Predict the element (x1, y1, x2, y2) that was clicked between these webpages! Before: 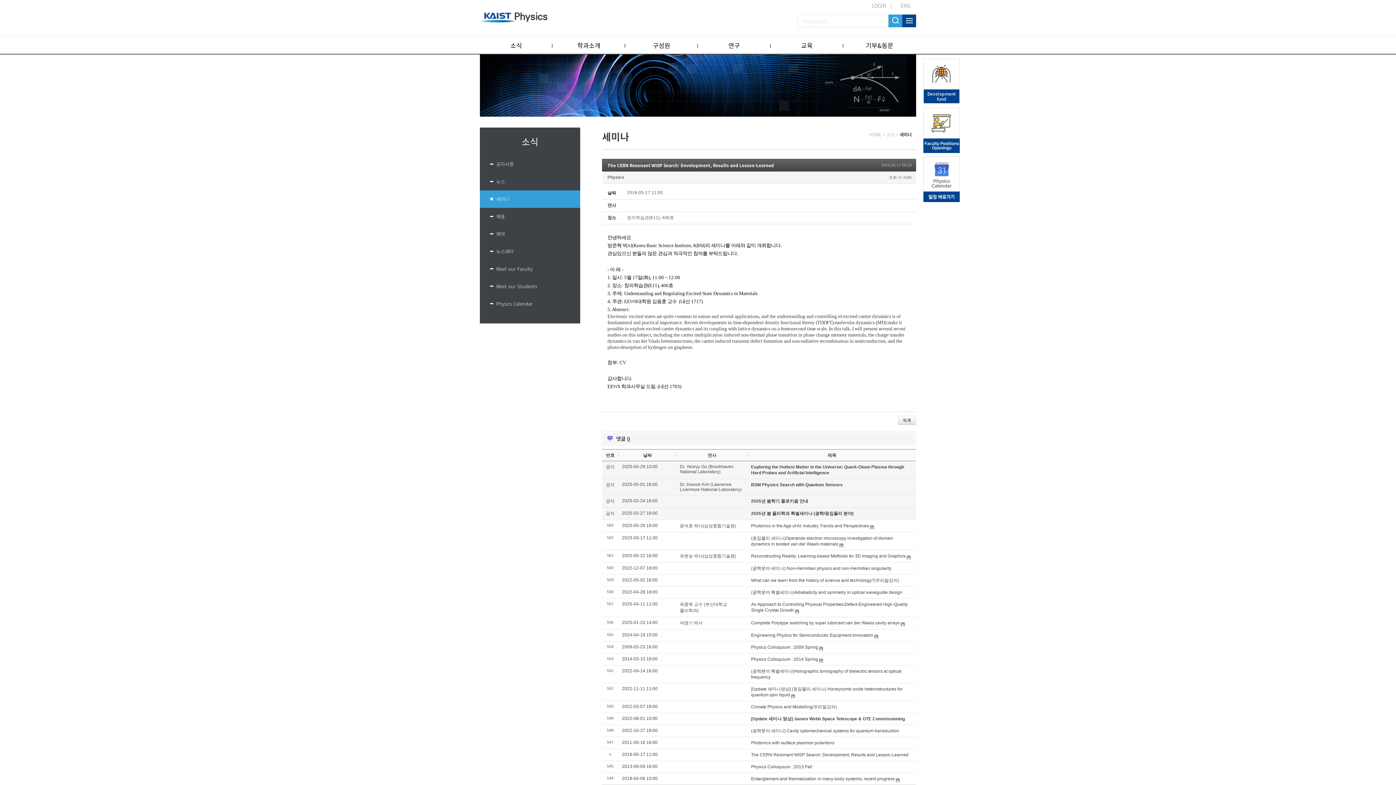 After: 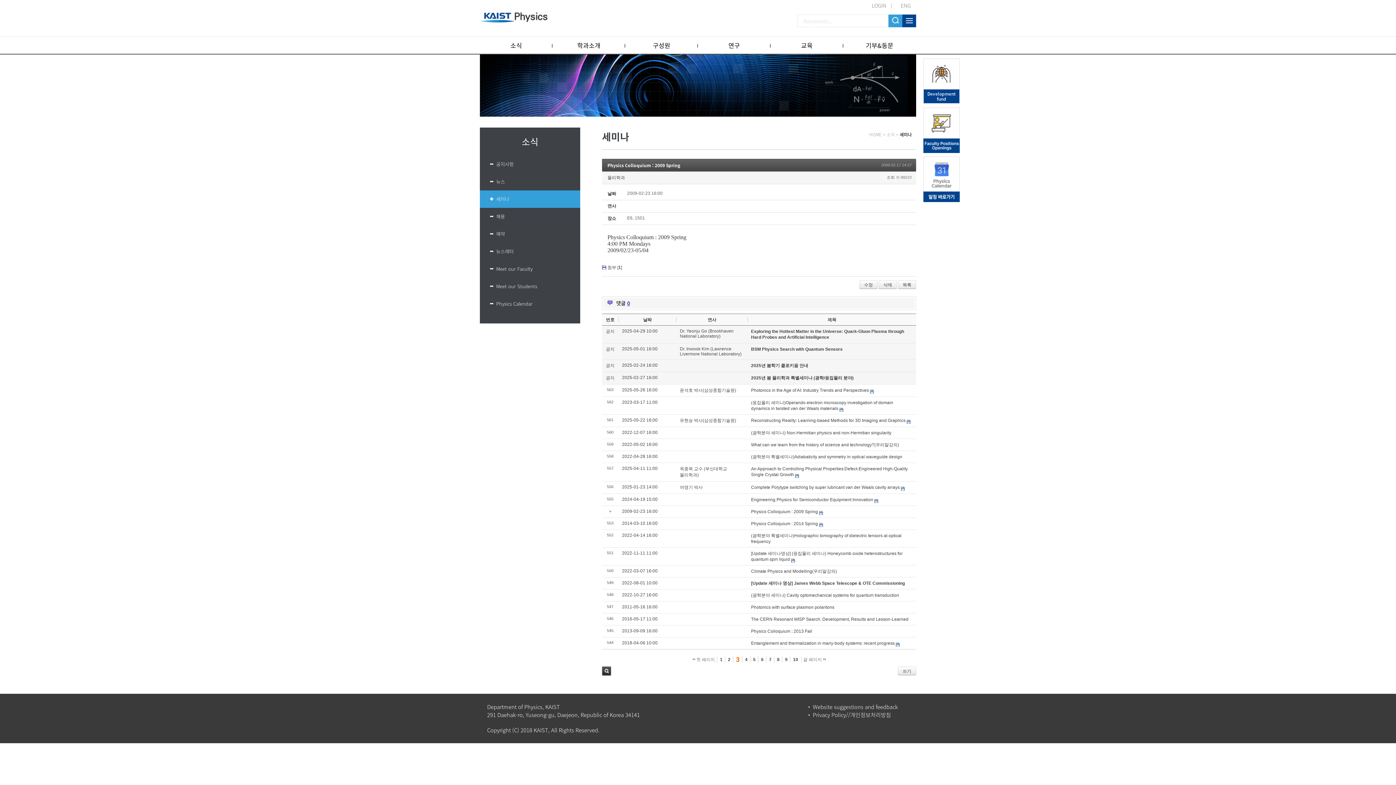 Action: bbox: (751, 645, 818, 650) label: Physics Colloquium : 2009 Spring